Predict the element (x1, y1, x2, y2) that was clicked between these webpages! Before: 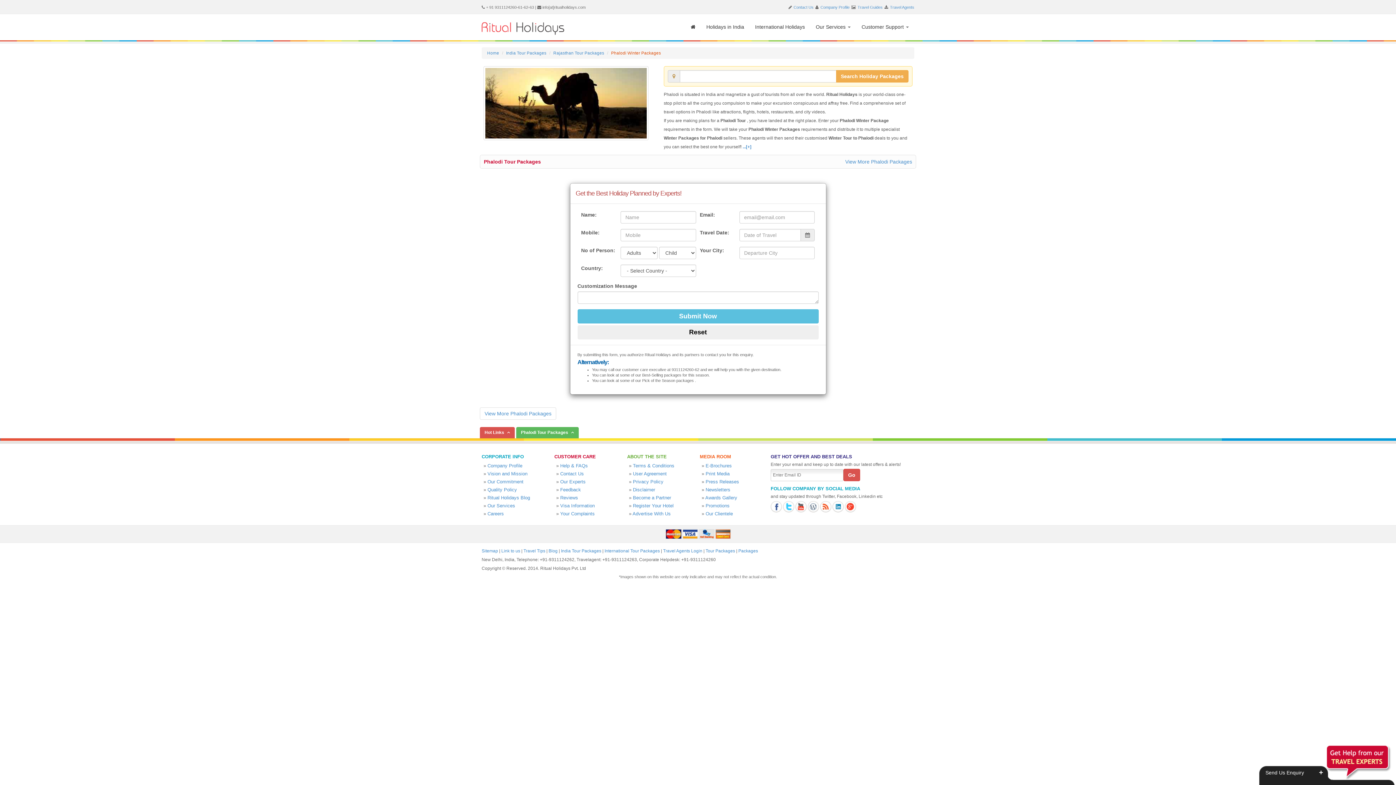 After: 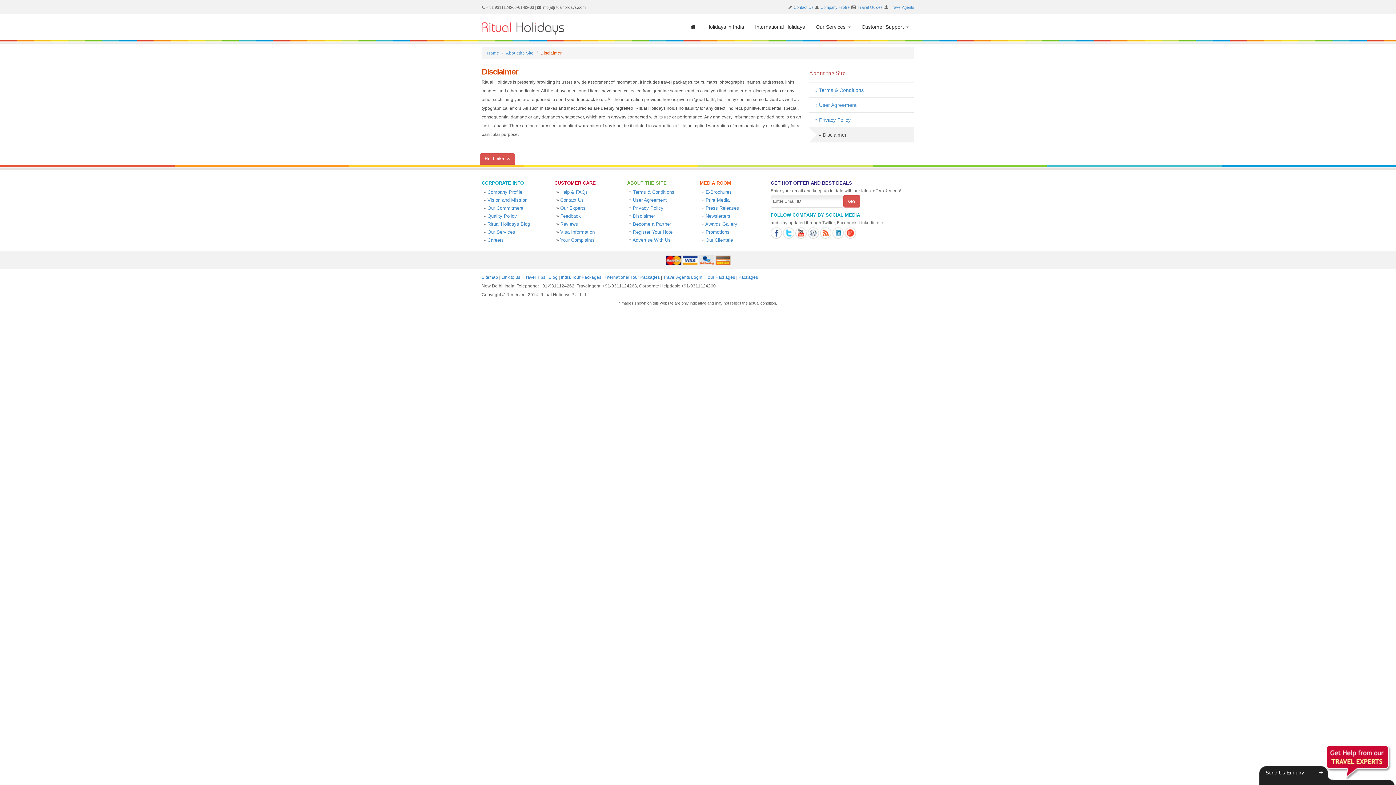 Action: label: Disclaimer bbox: (633, 487, 655, 492)